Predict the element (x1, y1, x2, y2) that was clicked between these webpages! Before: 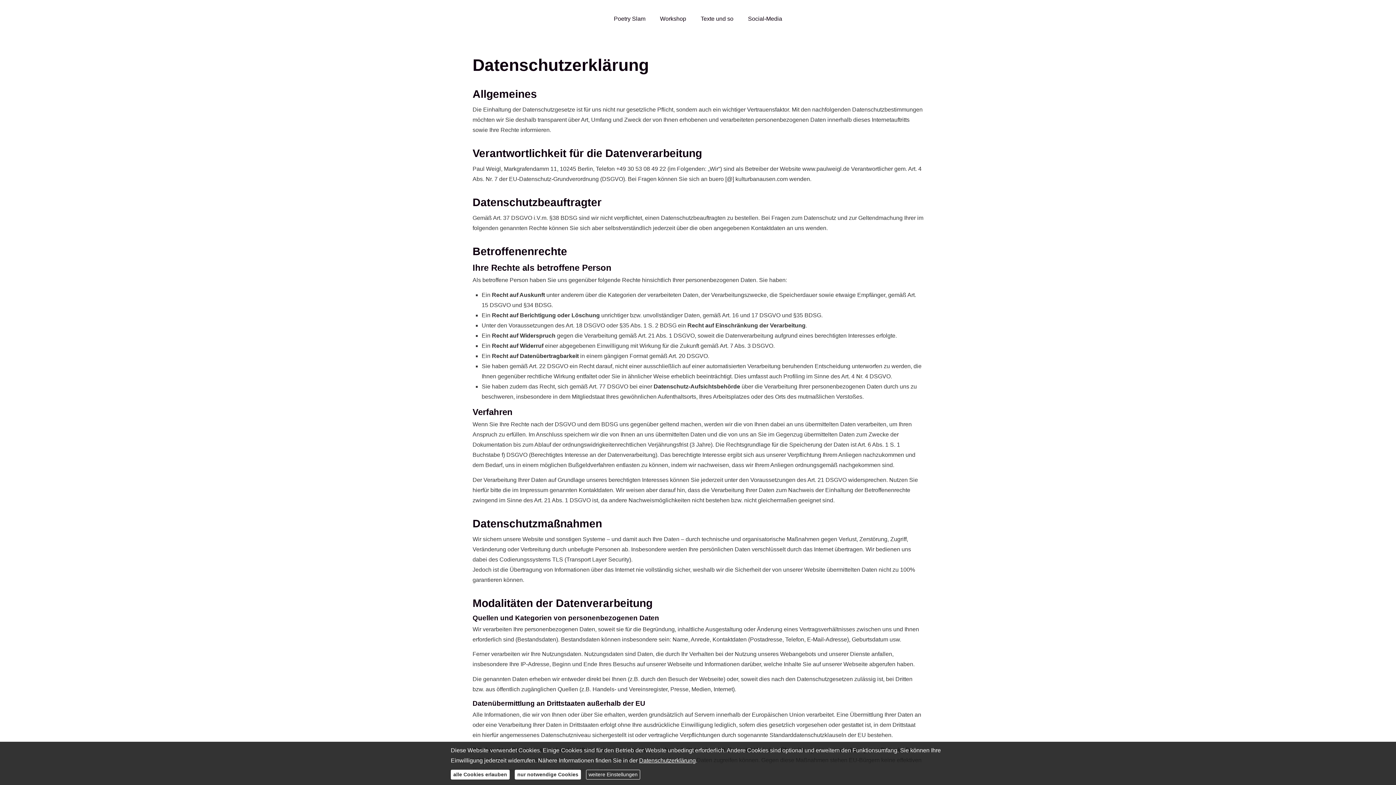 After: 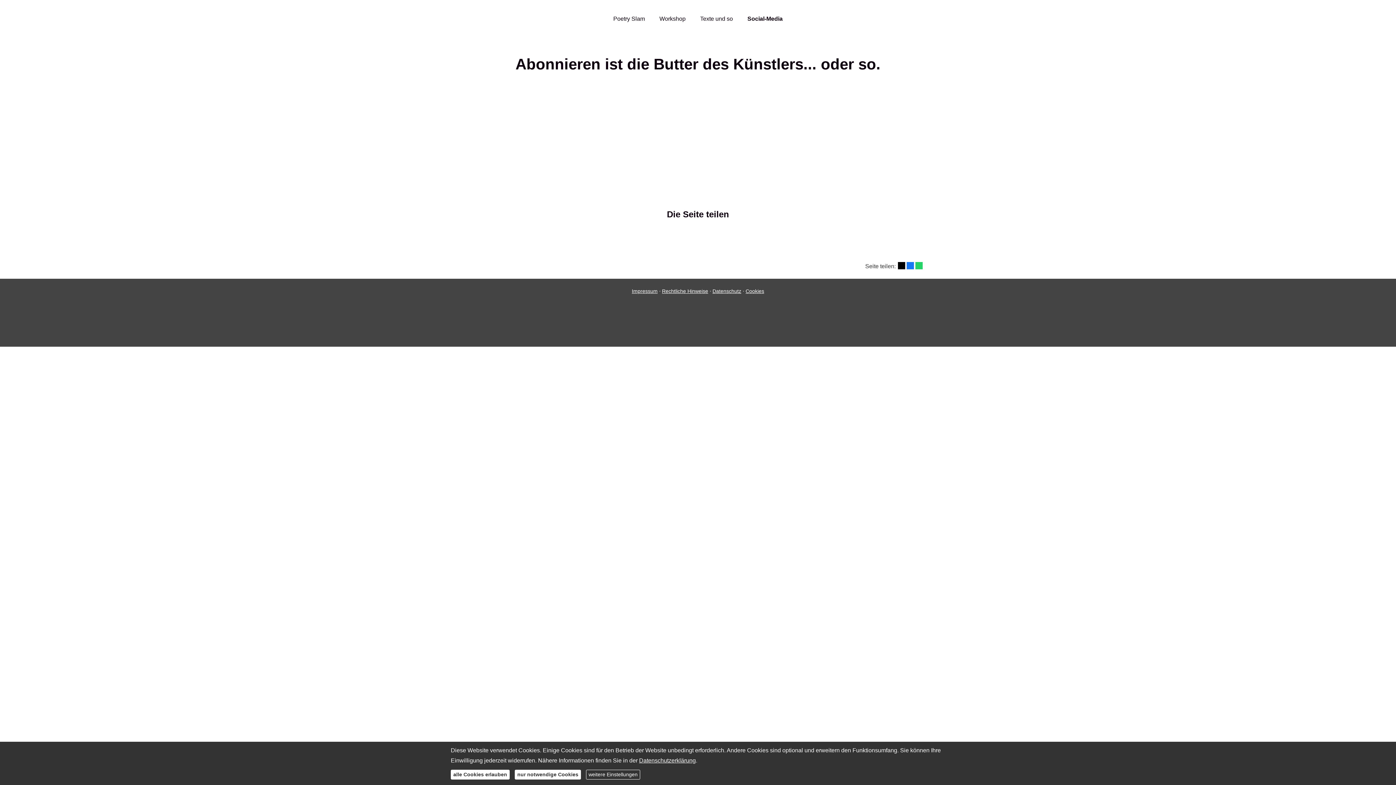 Action: bbox: (740, 9, 789, 27) label: Social-Media